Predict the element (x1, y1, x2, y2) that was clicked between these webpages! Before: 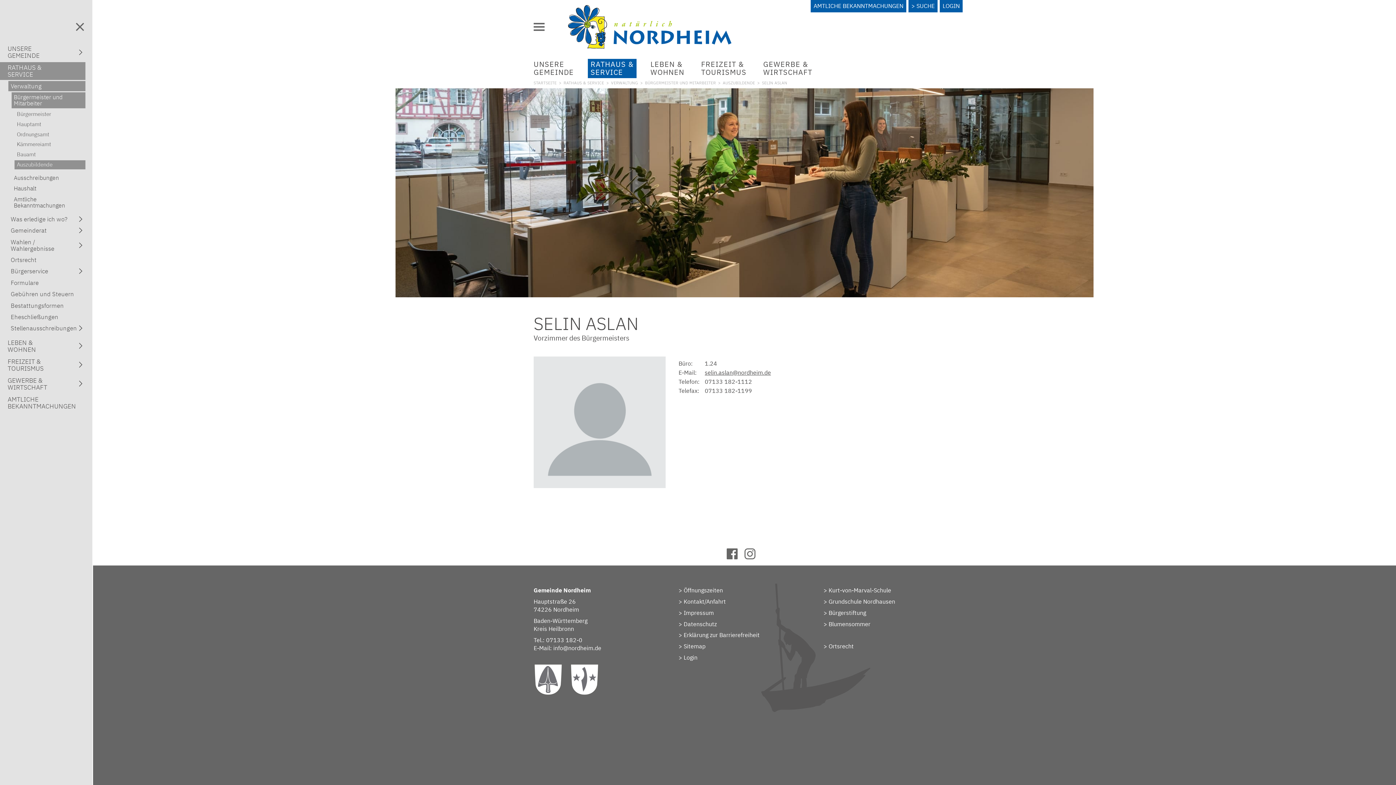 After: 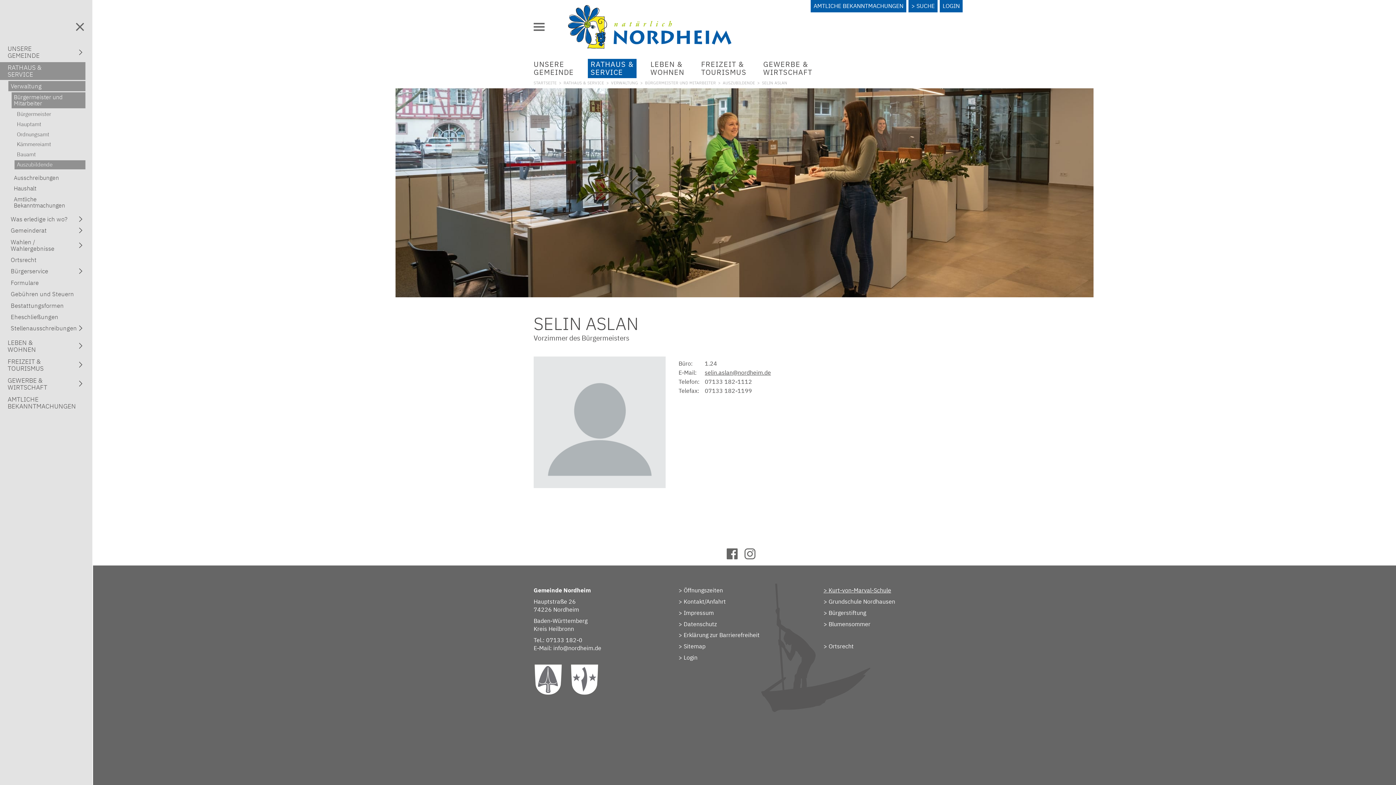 Action: label: Kurt-von-Marval-Schule bbox: (823, 586, 891, 594)